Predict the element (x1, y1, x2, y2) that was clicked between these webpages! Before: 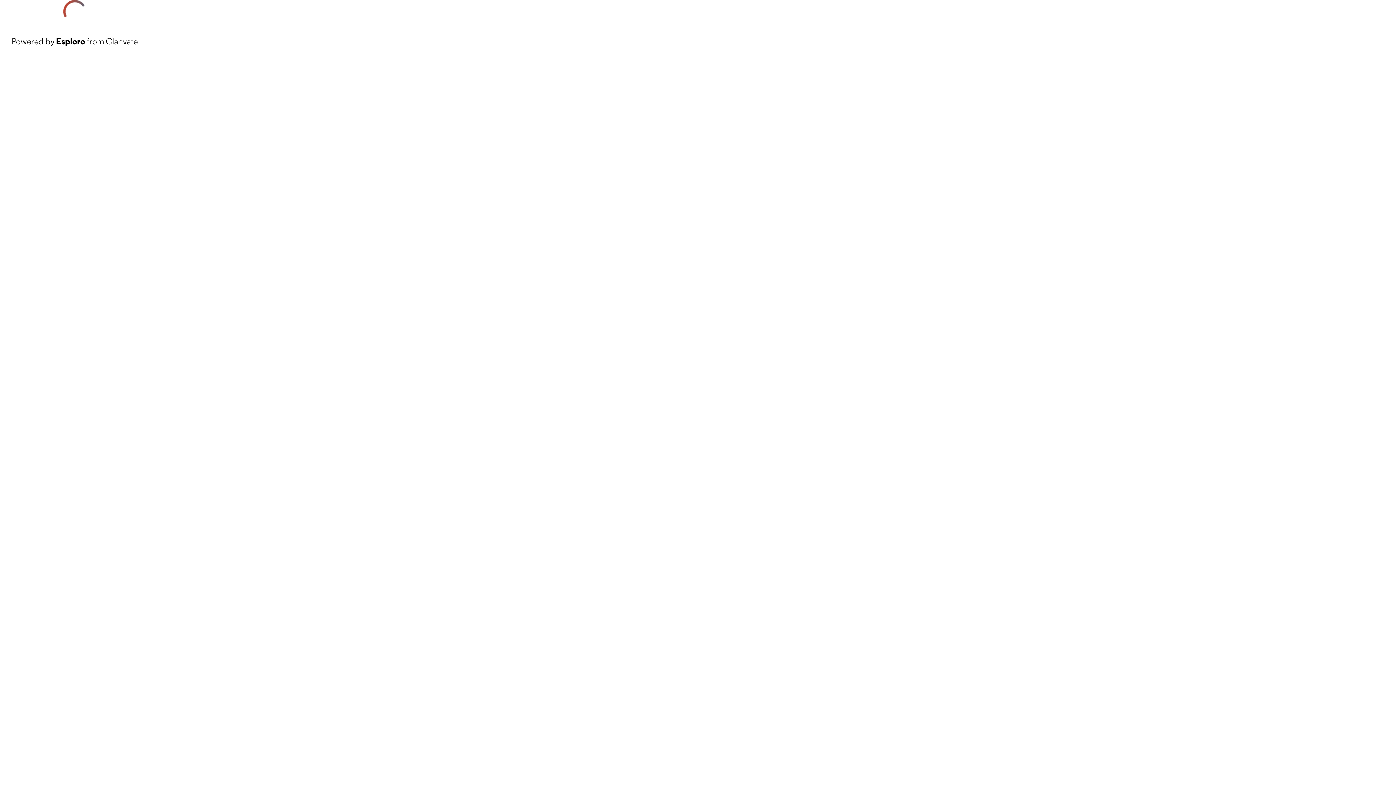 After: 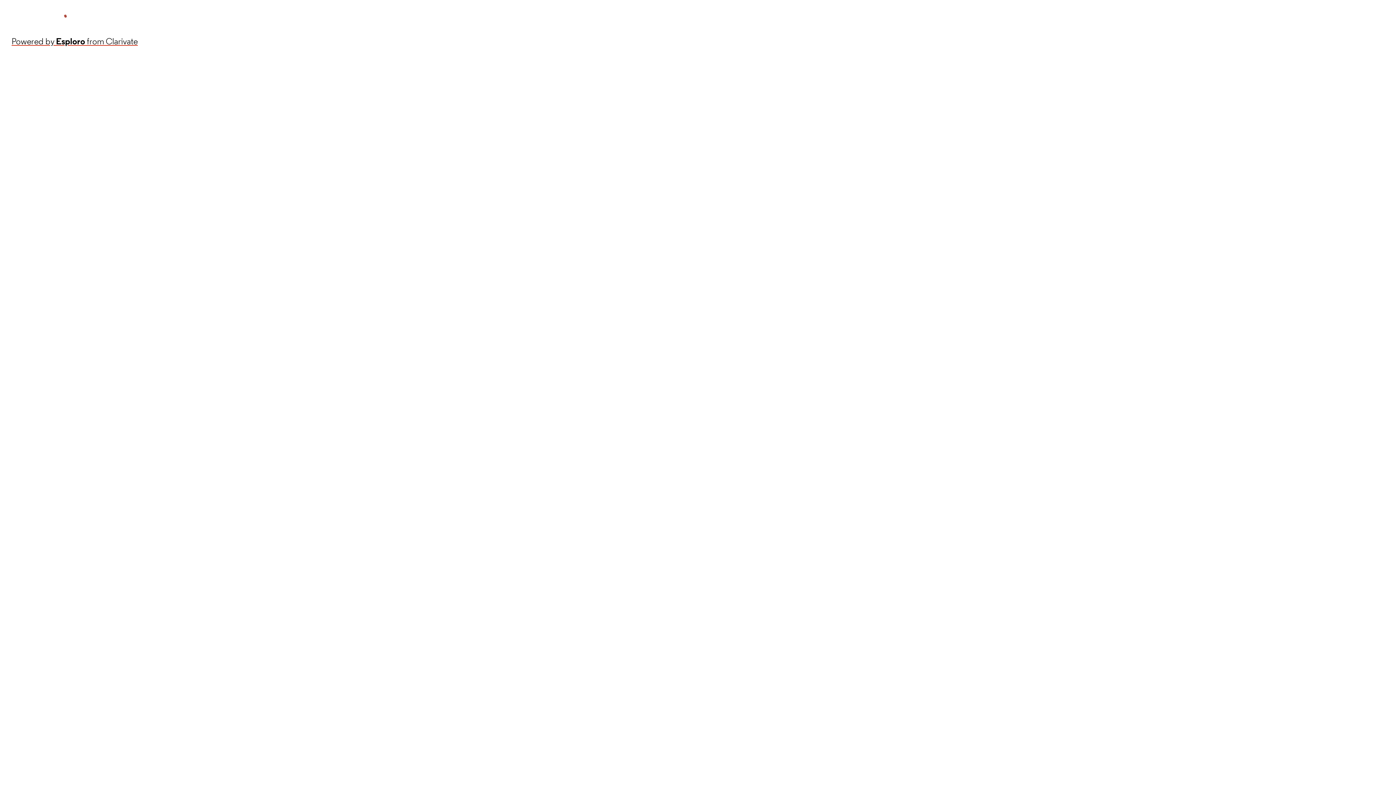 Action: label: Powered by Esploro from Clarivate bbox: (11, 34, 137, 48)